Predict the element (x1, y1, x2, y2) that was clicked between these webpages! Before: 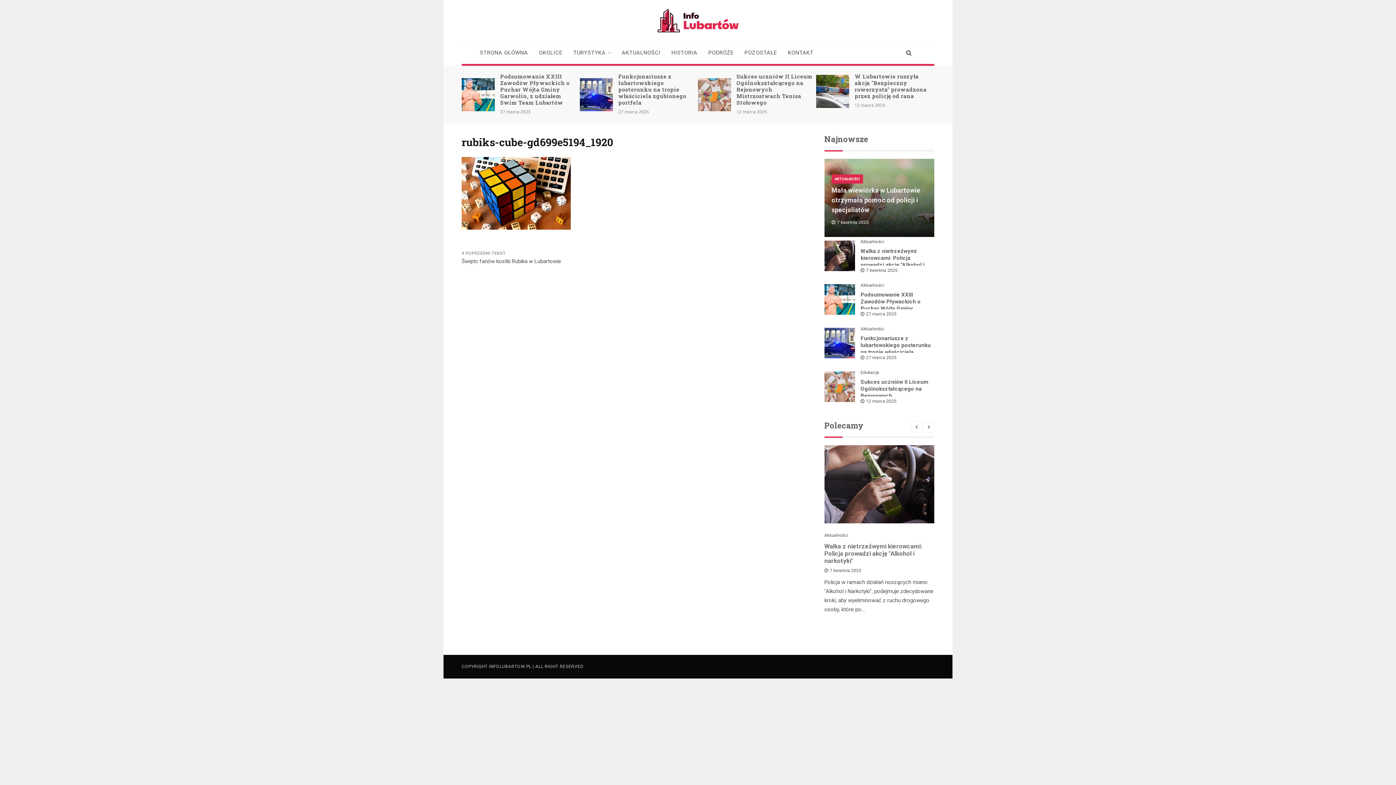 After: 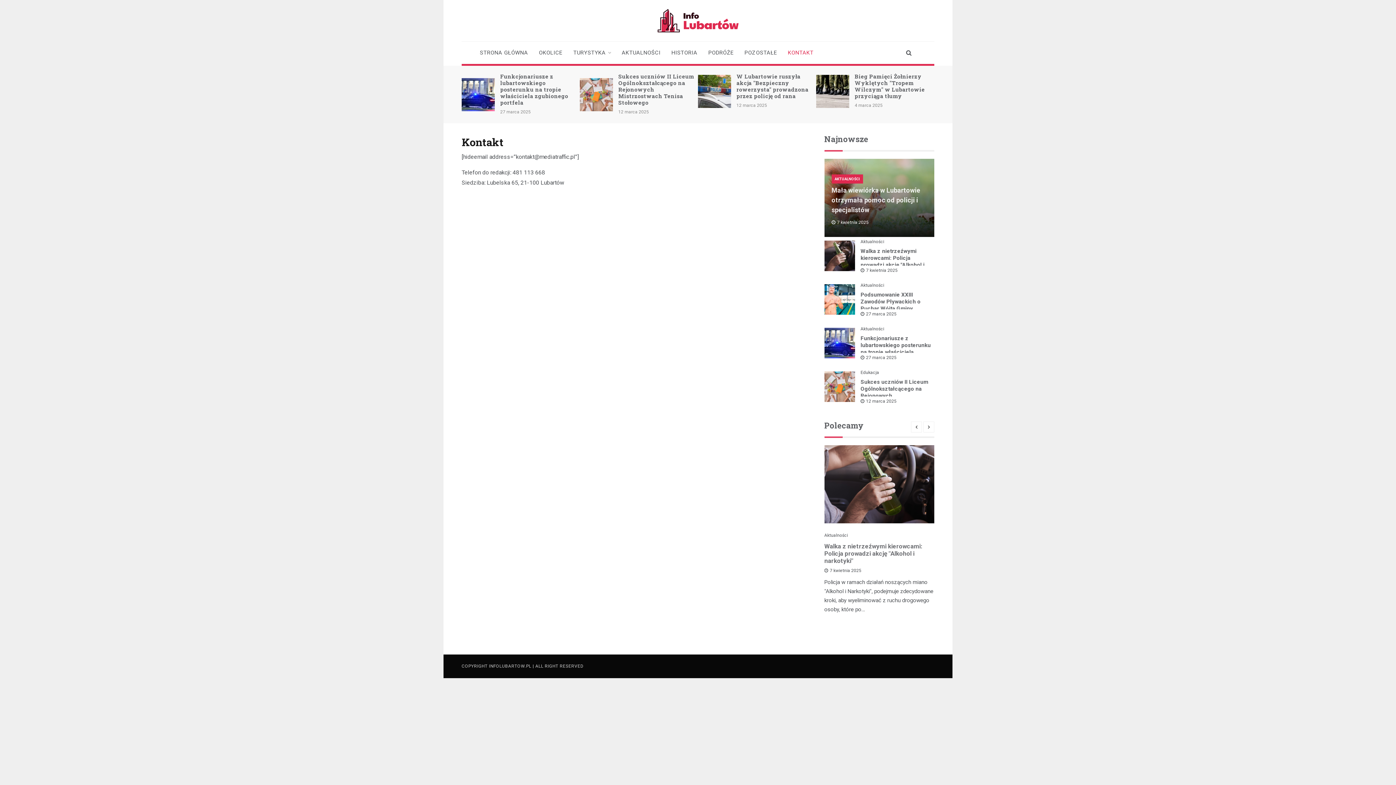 Action: label: KONTAKT bbox: (782, 41, 813, 63)